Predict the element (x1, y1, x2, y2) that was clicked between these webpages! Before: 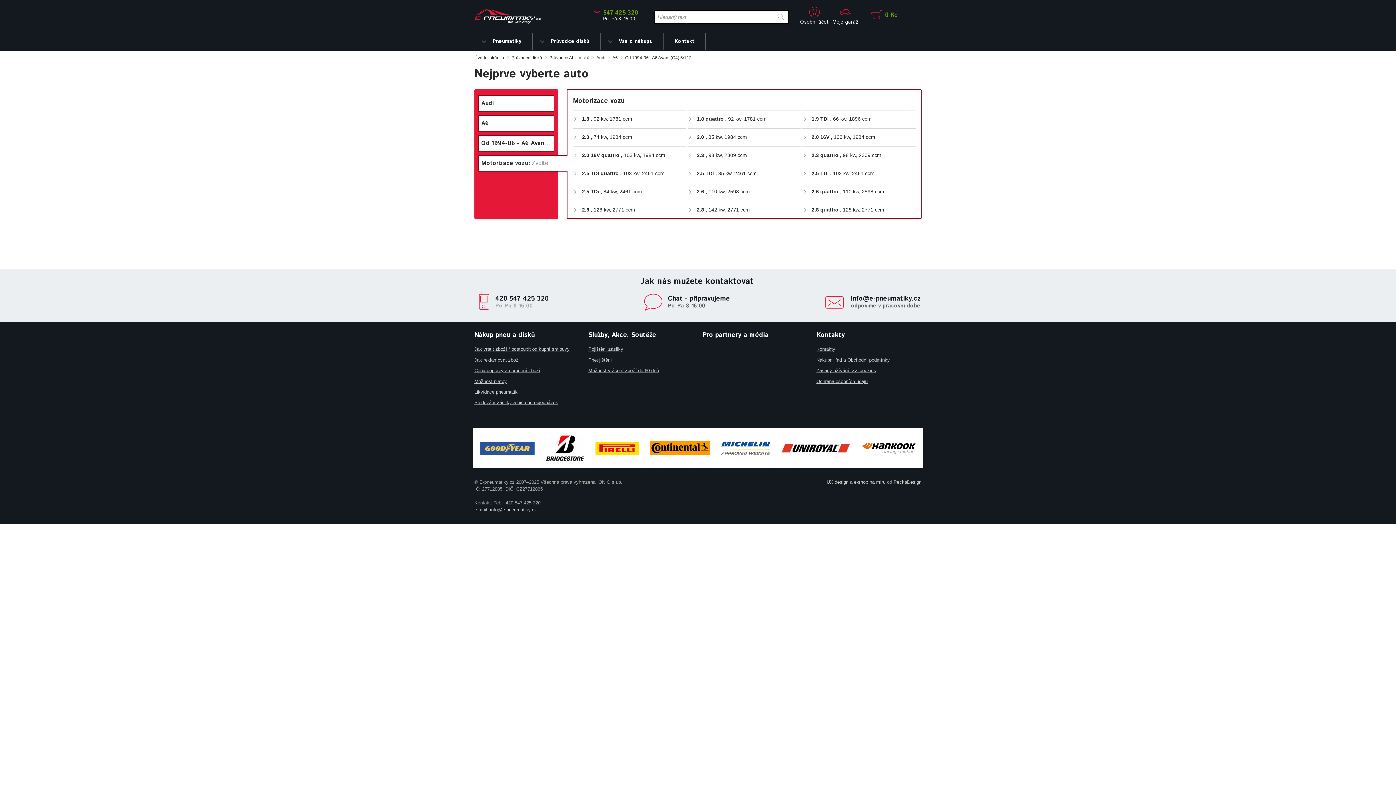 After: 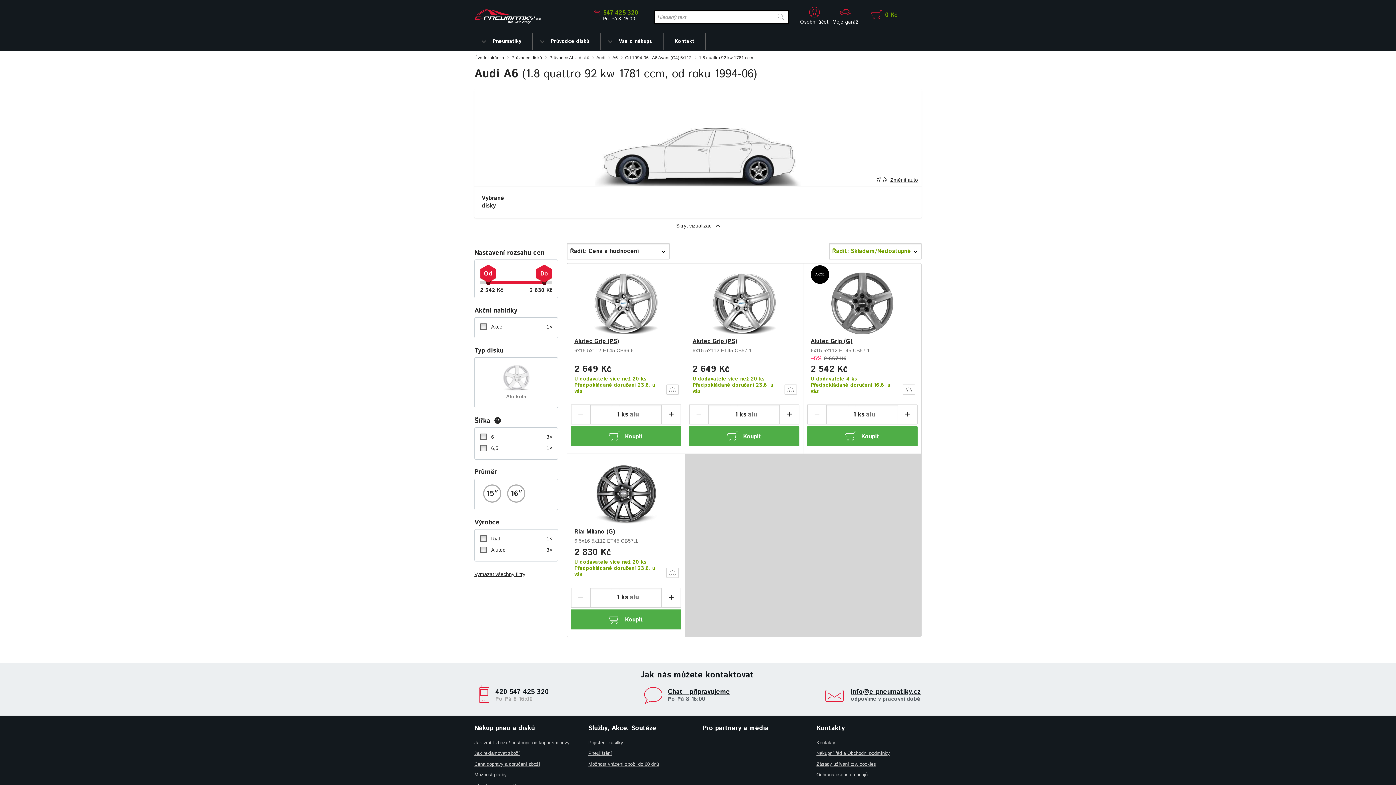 Action: label: 1.8 quattro , 92 kw, 1781 ccm bbox: (687, 110, 801, 128)